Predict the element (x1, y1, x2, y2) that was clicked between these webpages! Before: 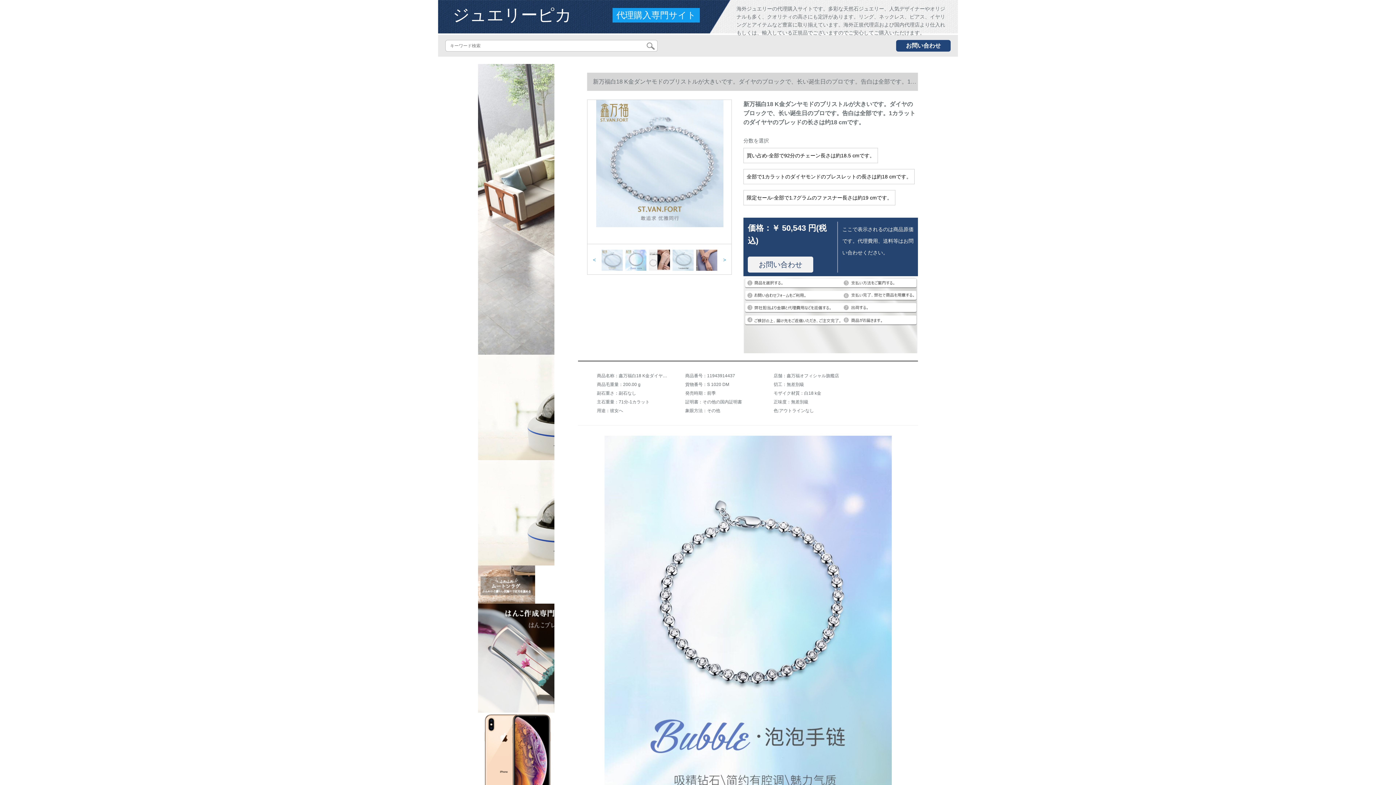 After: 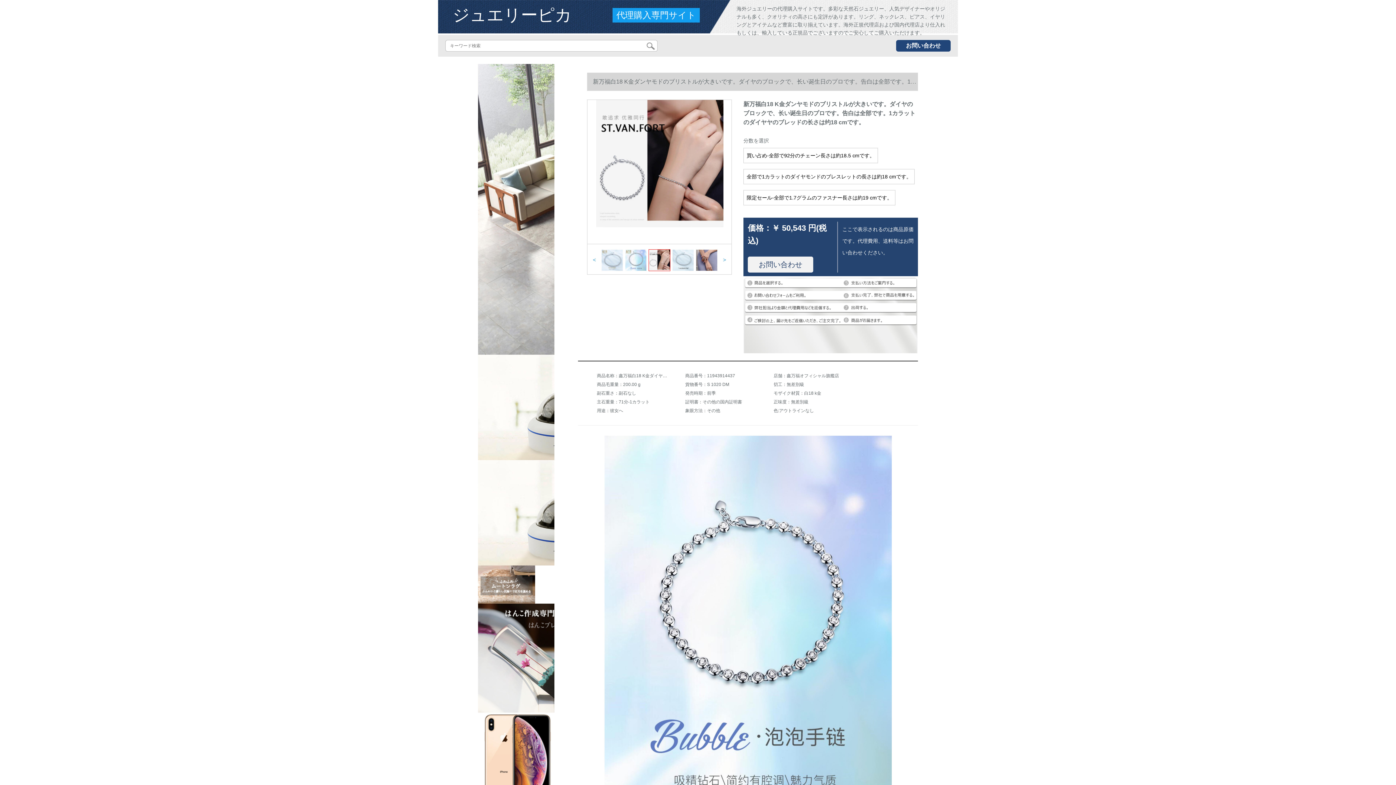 Action: bbox: (648, 249, 670, 271)